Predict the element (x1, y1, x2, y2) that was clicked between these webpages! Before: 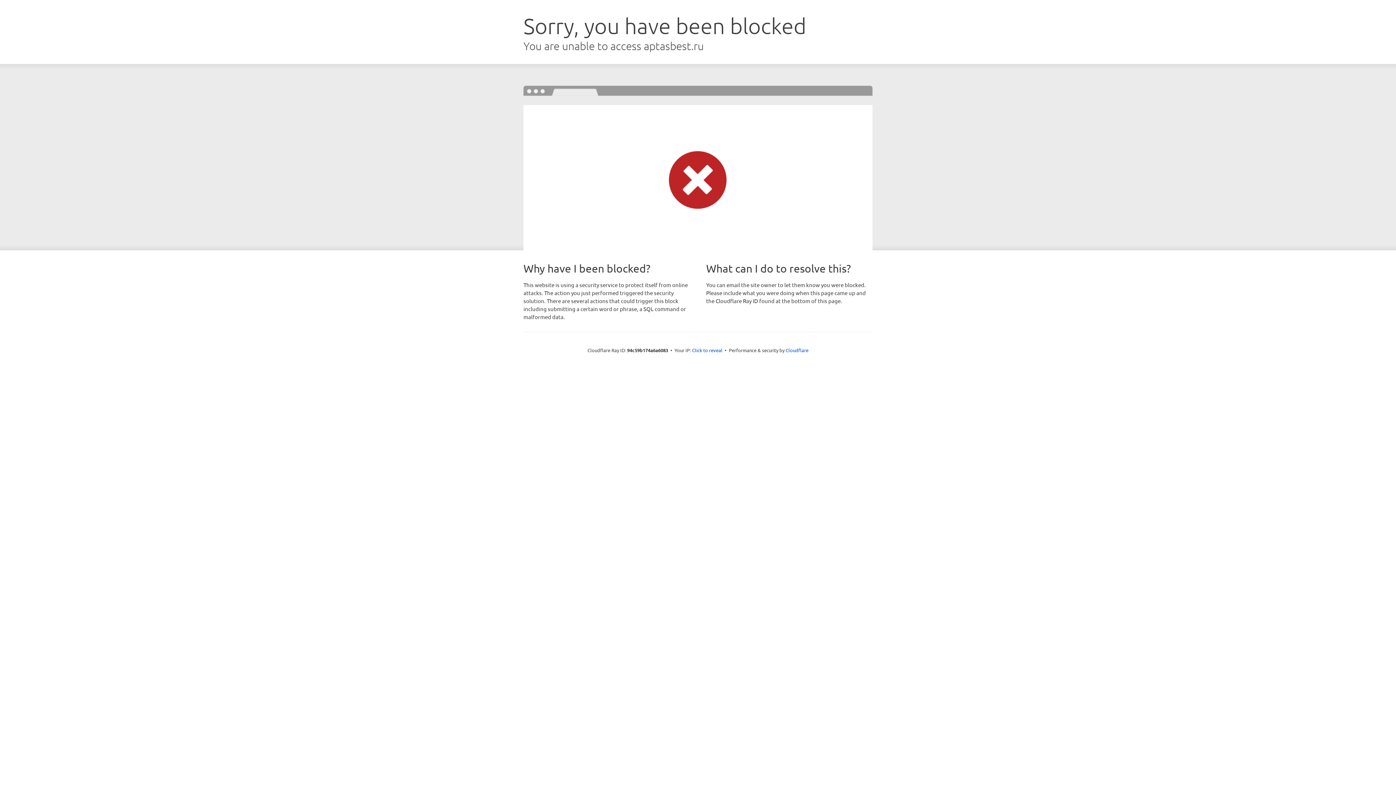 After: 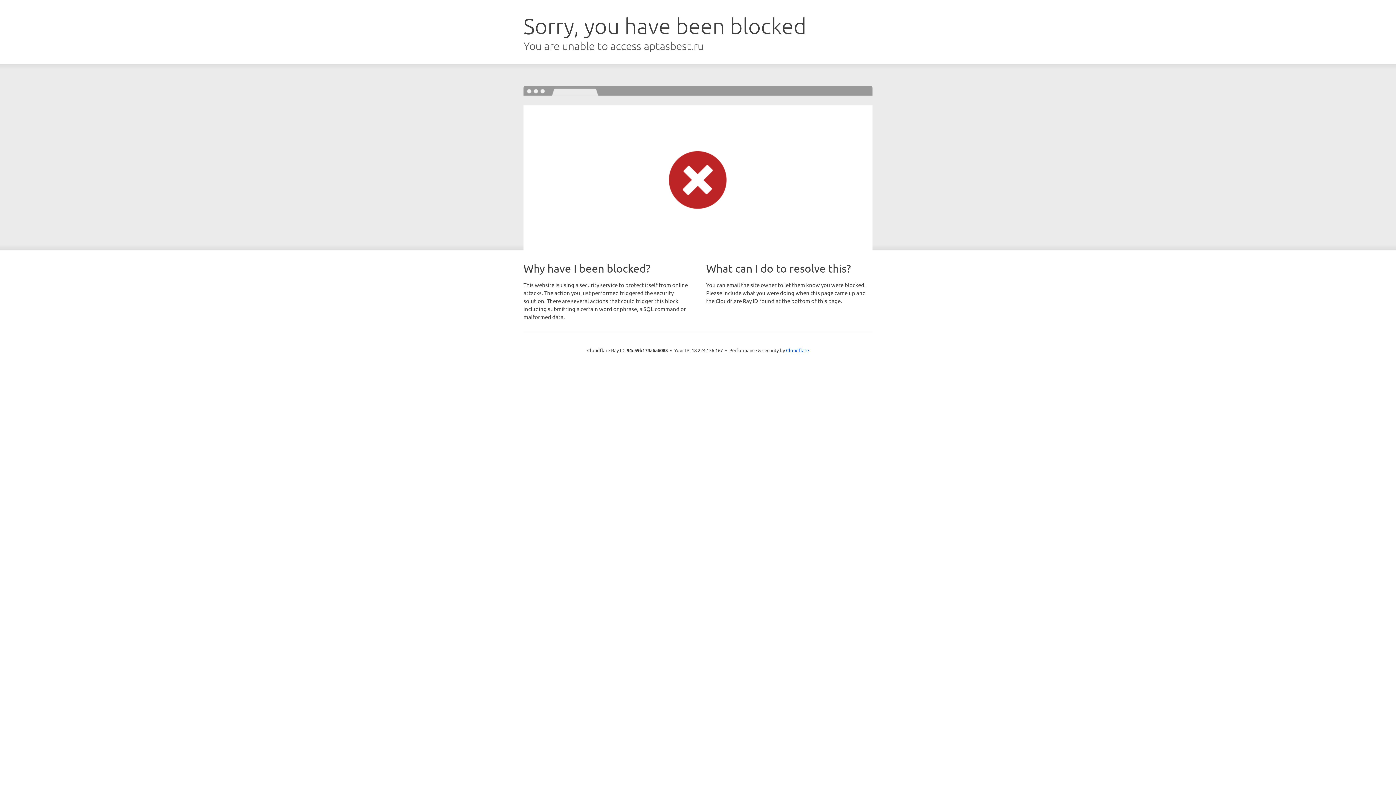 Action: label: Click to reveal bbox: (692, 346, 722, 353)